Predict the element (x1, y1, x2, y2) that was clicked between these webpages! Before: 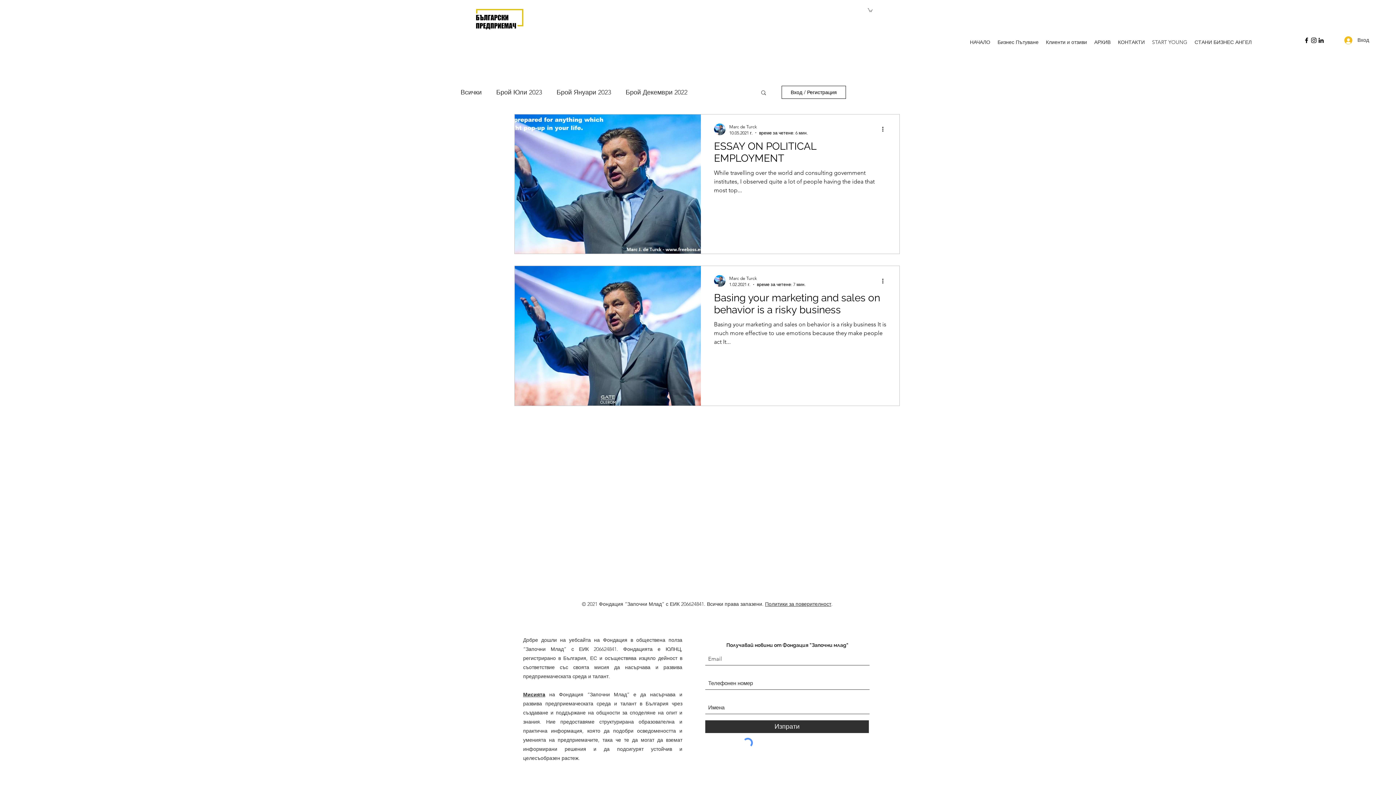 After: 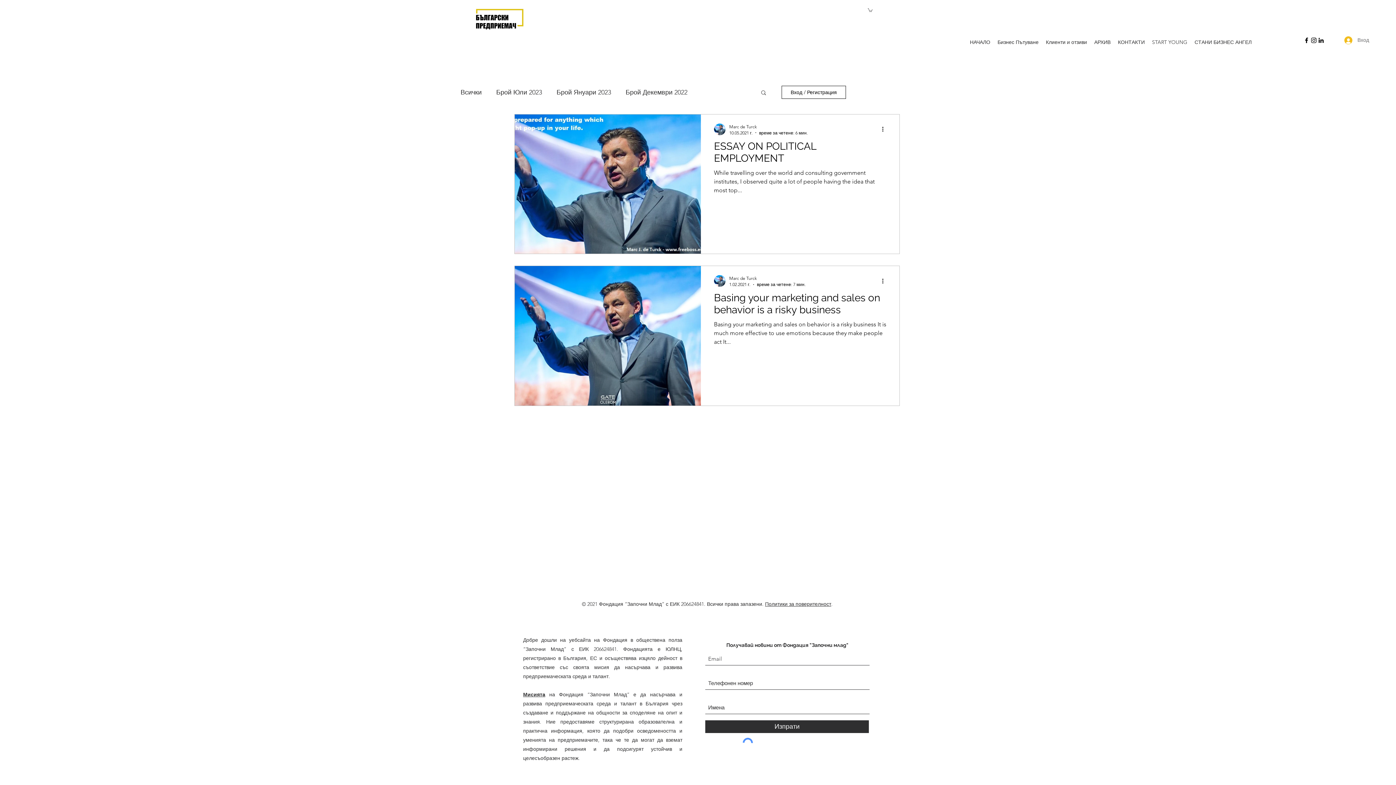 Action: label: Вход bbox: (1339, 33, 1374, 47)